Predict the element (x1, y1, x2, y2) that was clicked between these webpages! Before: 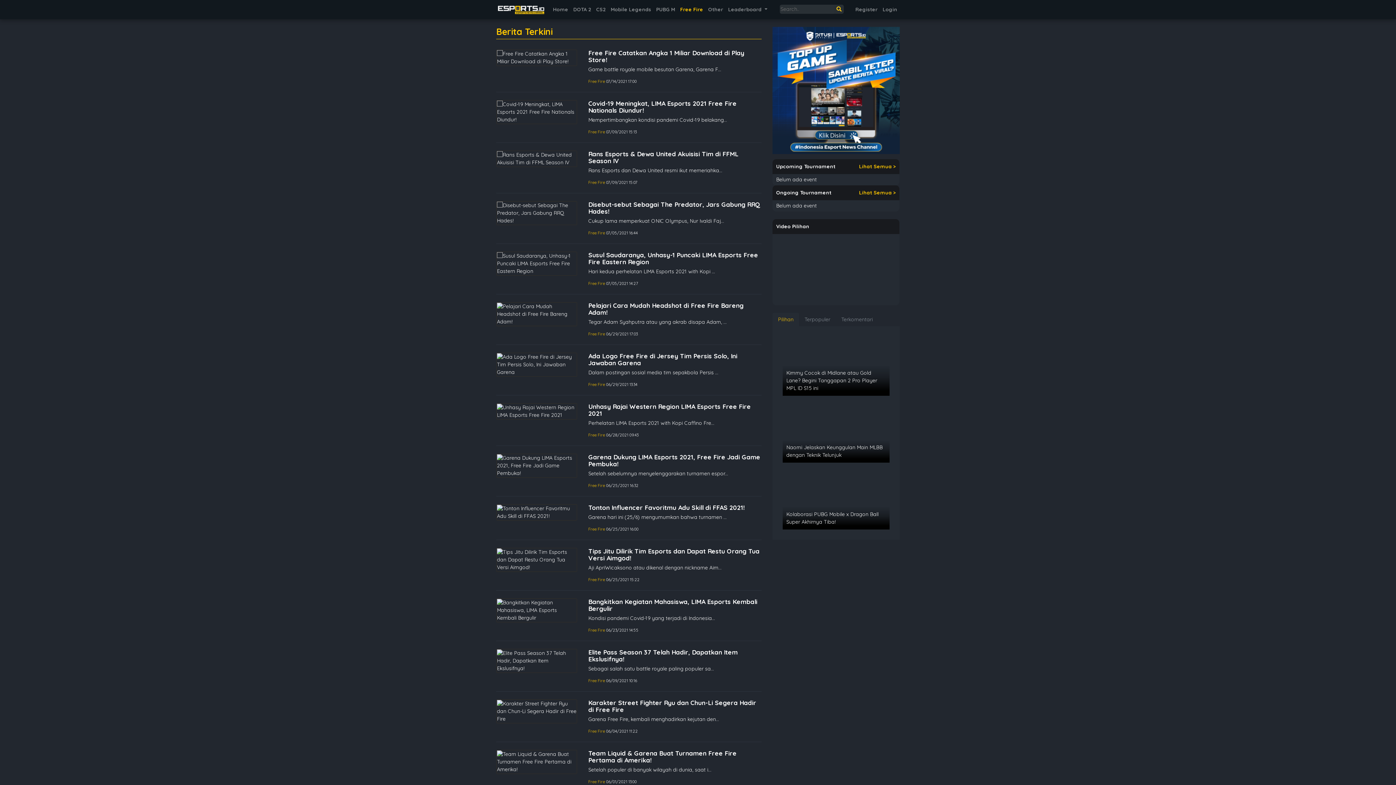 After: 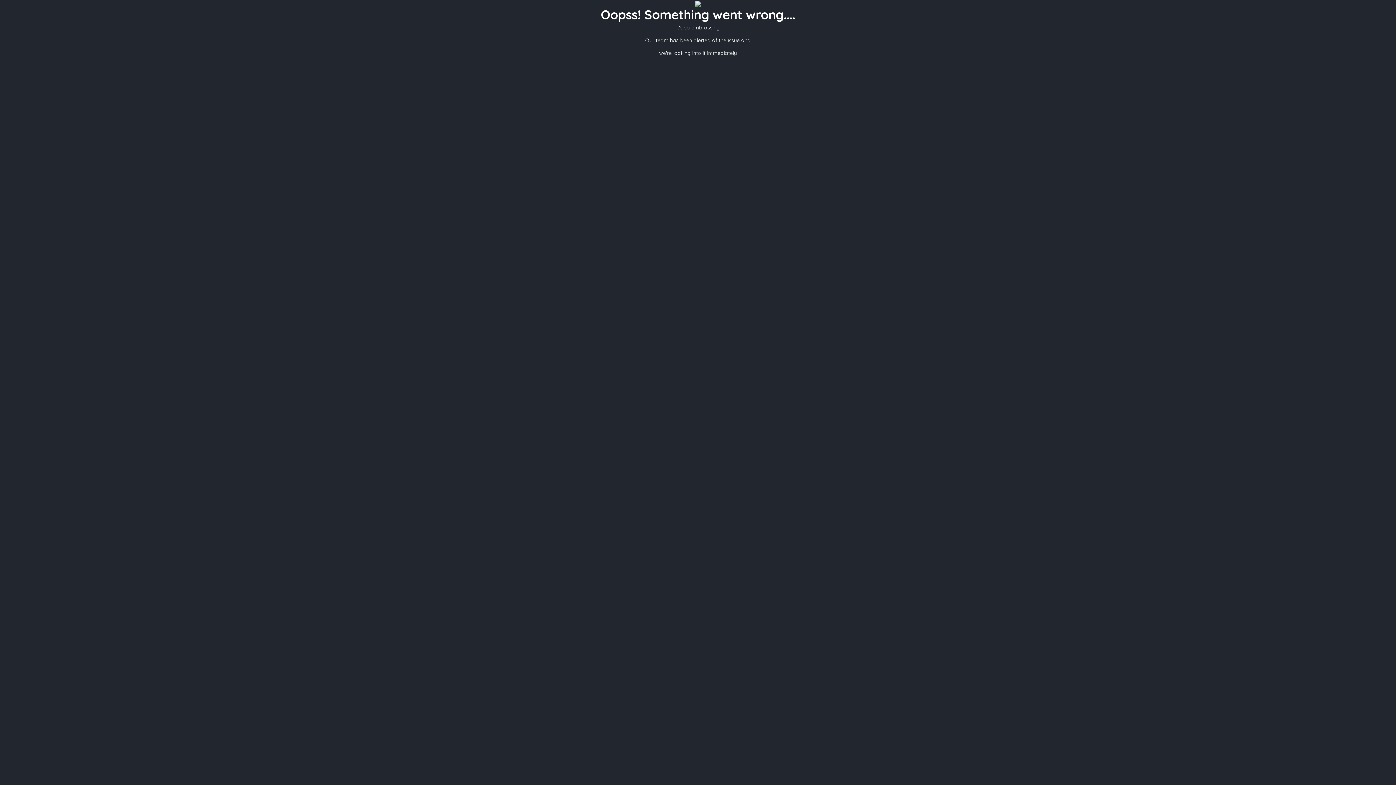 Action: bbox: (588, 527, 606, 532) label: Free Fire 